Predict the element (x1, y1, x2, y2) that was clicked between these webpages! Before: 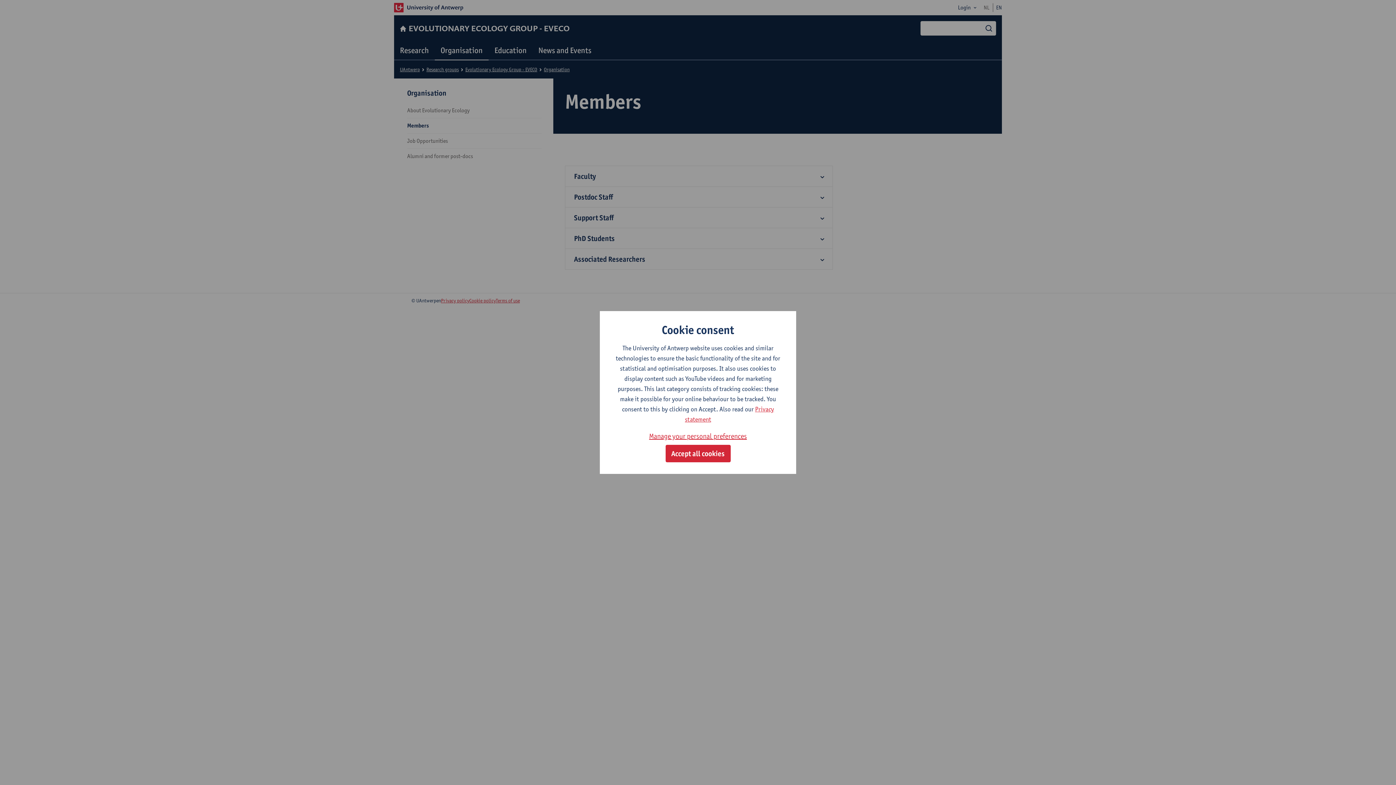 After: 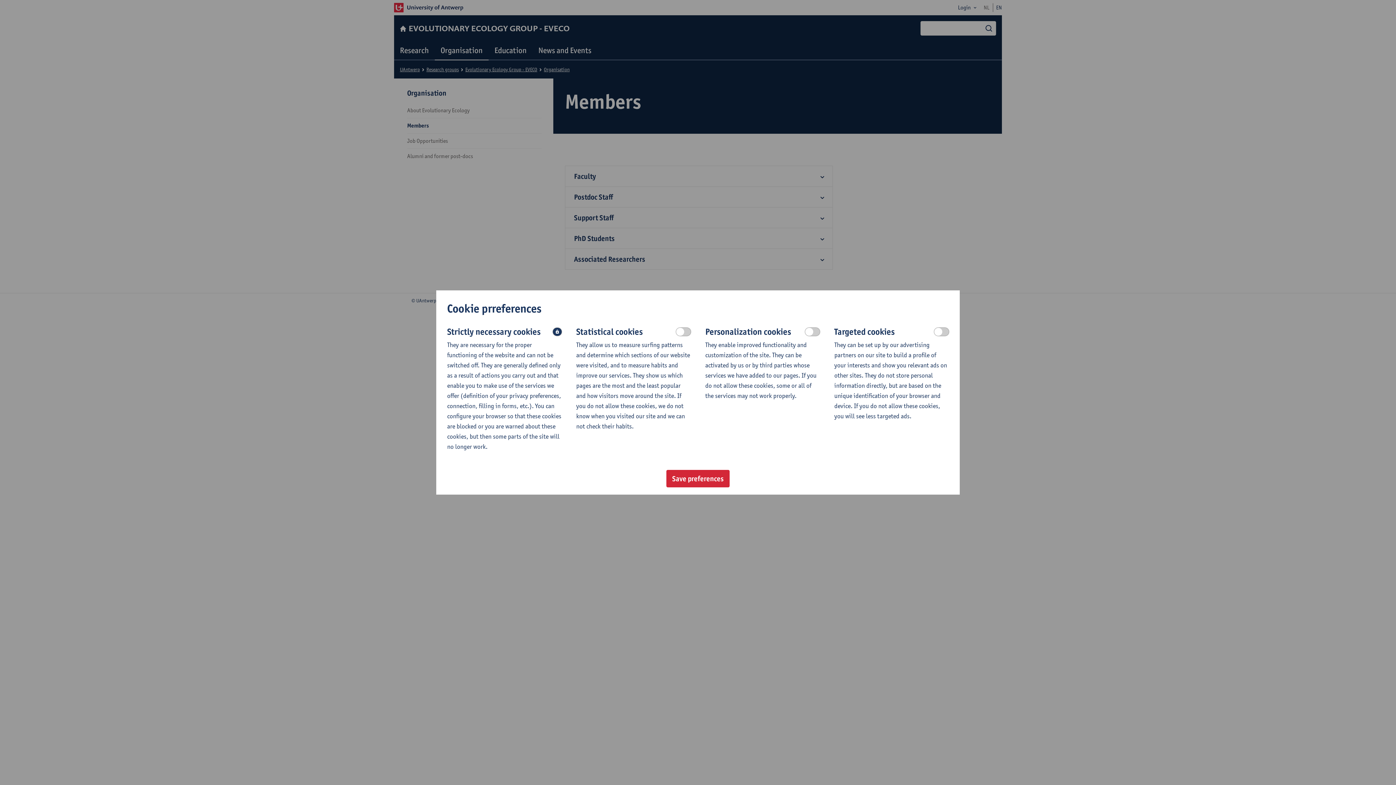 Action: label: Manage your personal preferences bbox: (649, 430, 747, 442)